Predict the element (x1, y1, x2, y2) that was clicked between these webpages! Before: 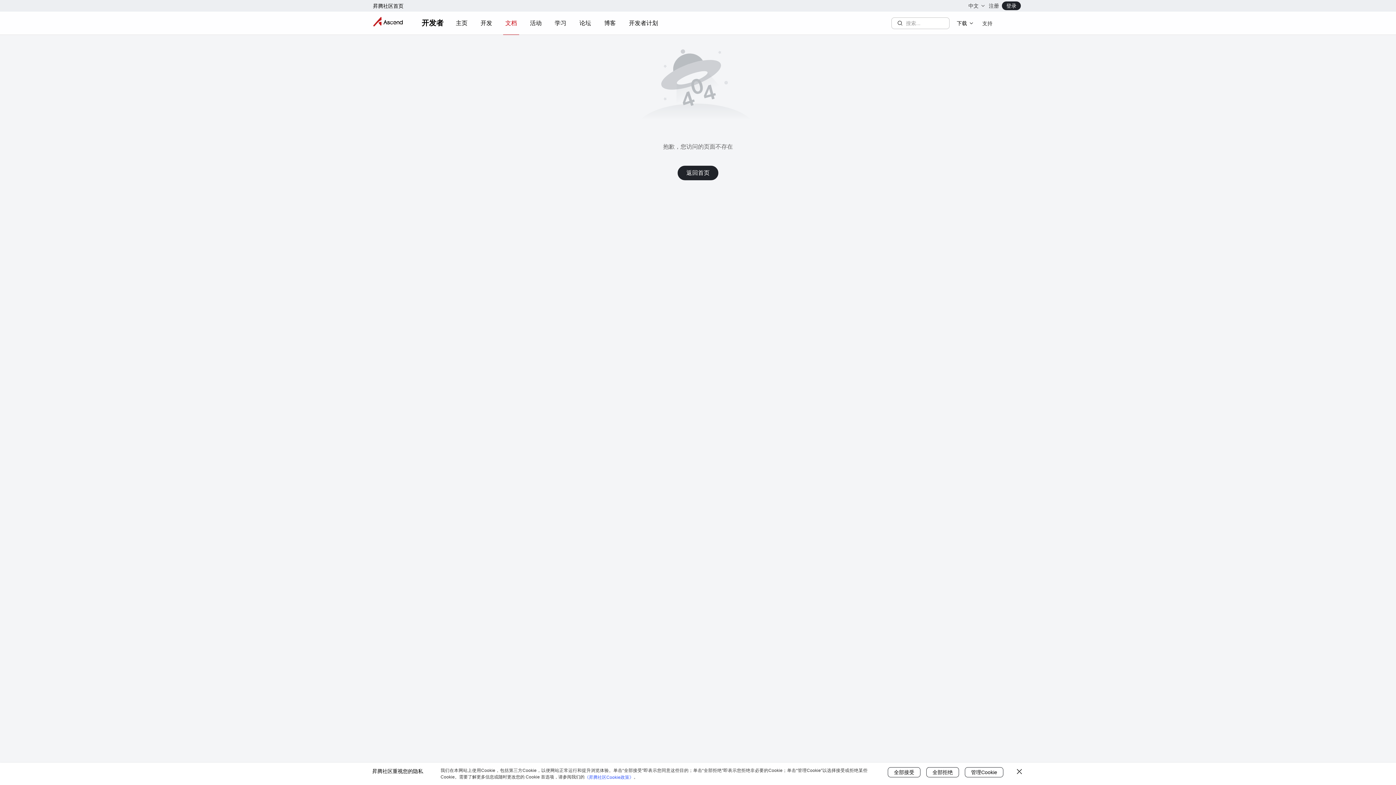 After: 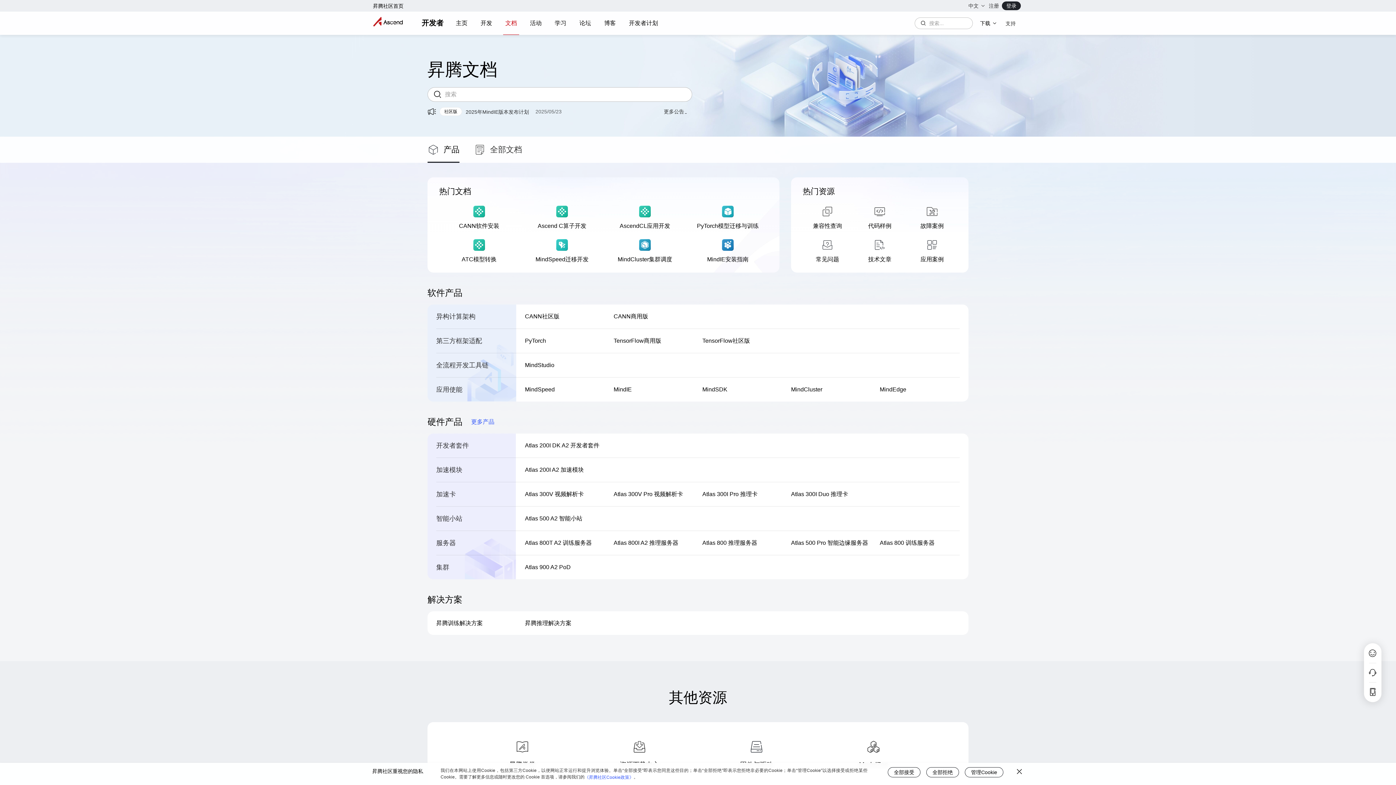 Action: bbox: (504, 11, 517, 34) label: 文档